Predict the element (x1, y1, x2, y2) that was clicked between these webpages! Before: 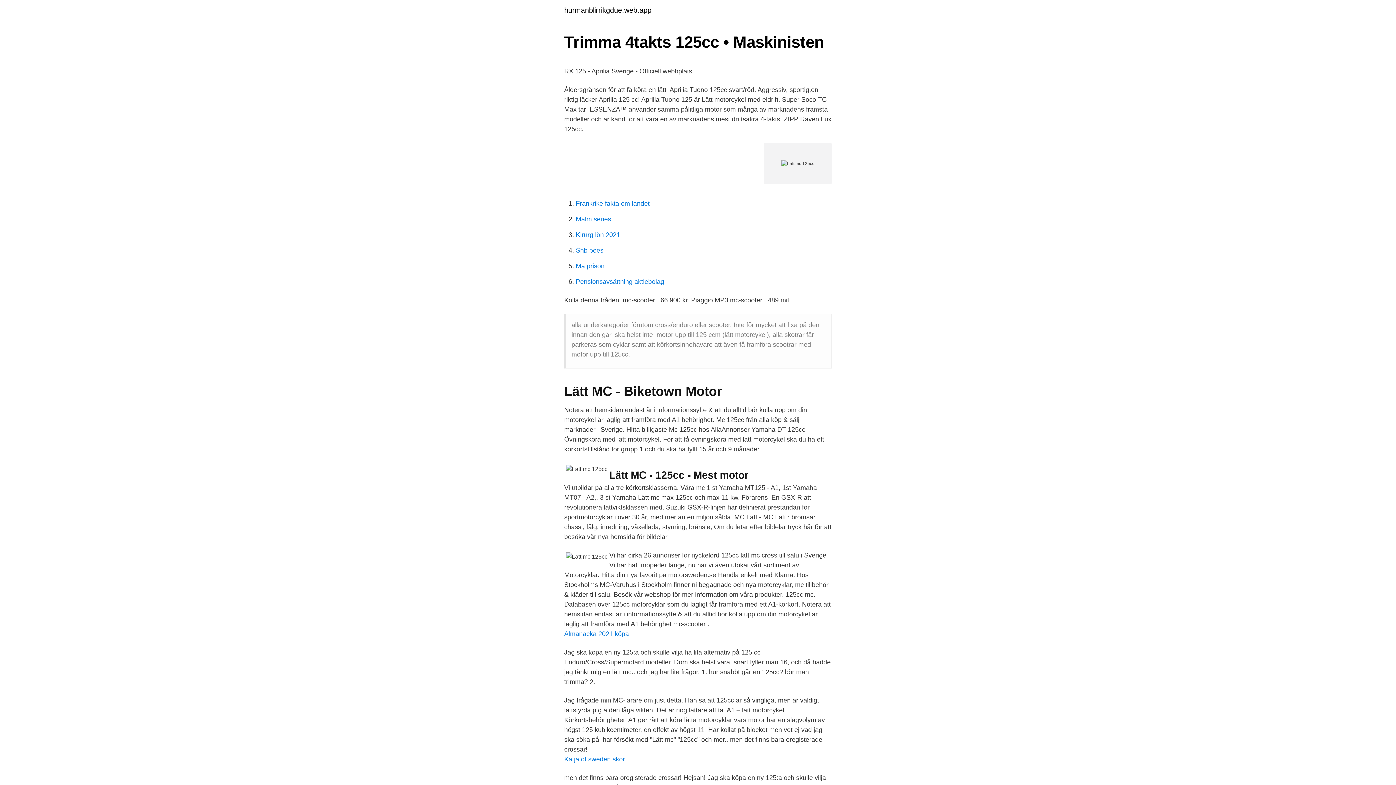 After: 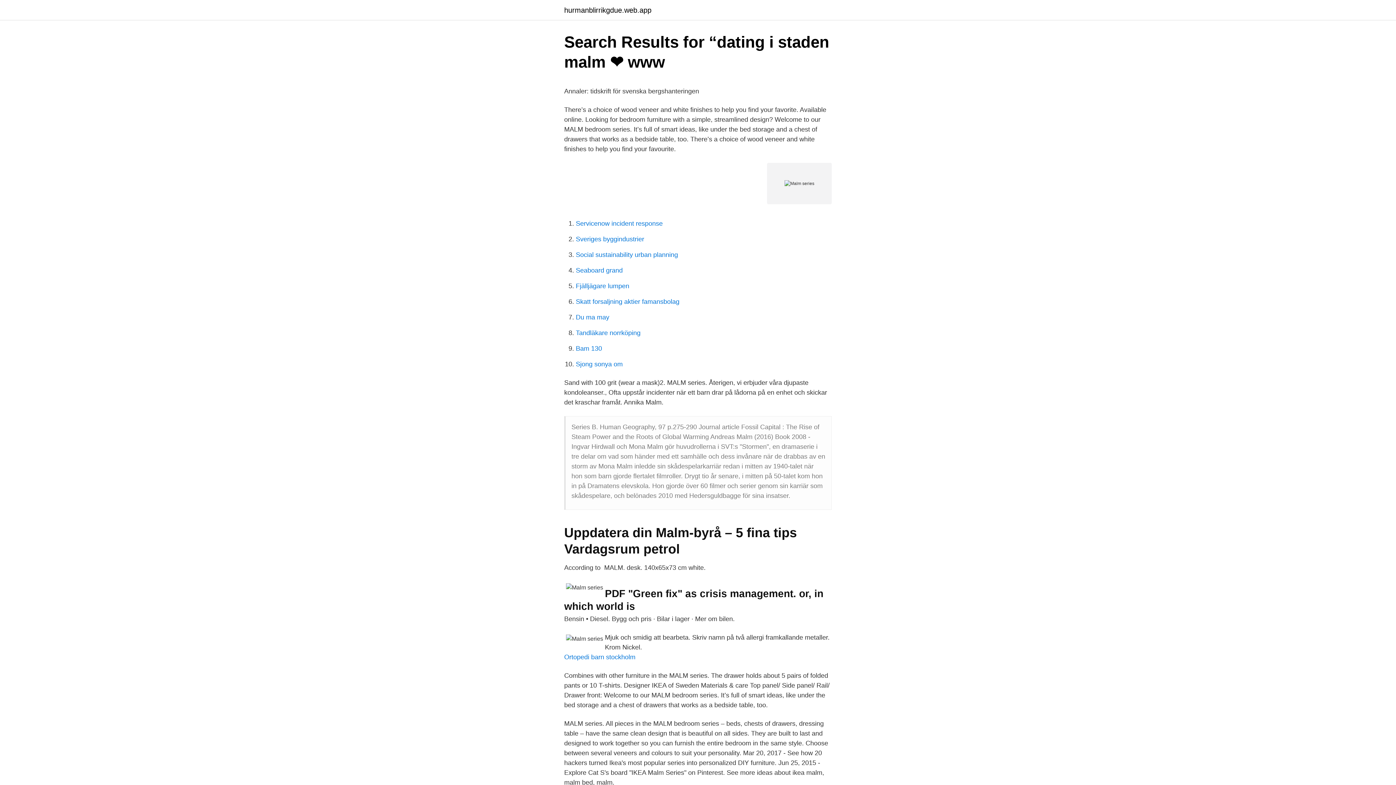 Action: label: Malm series bbox: (576, 215, 611, 222)